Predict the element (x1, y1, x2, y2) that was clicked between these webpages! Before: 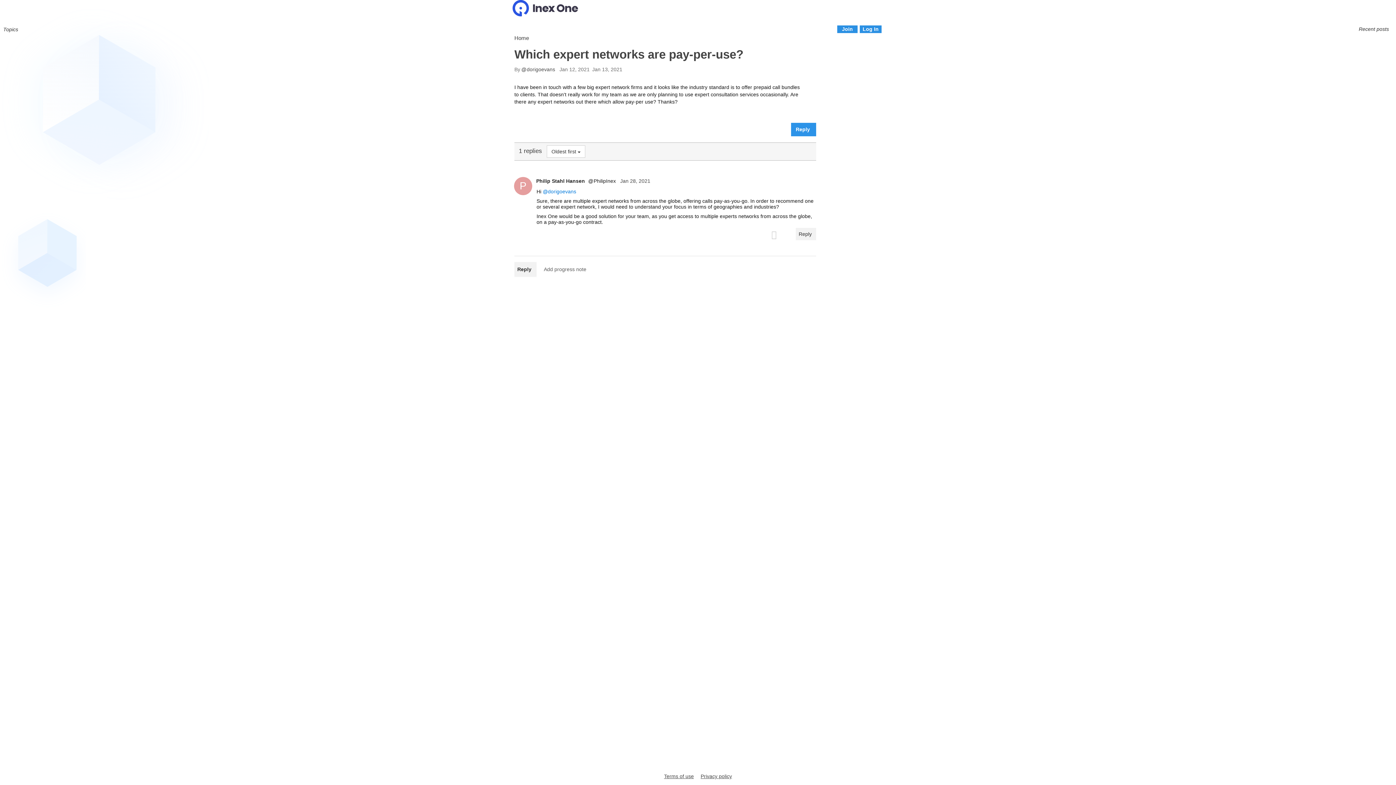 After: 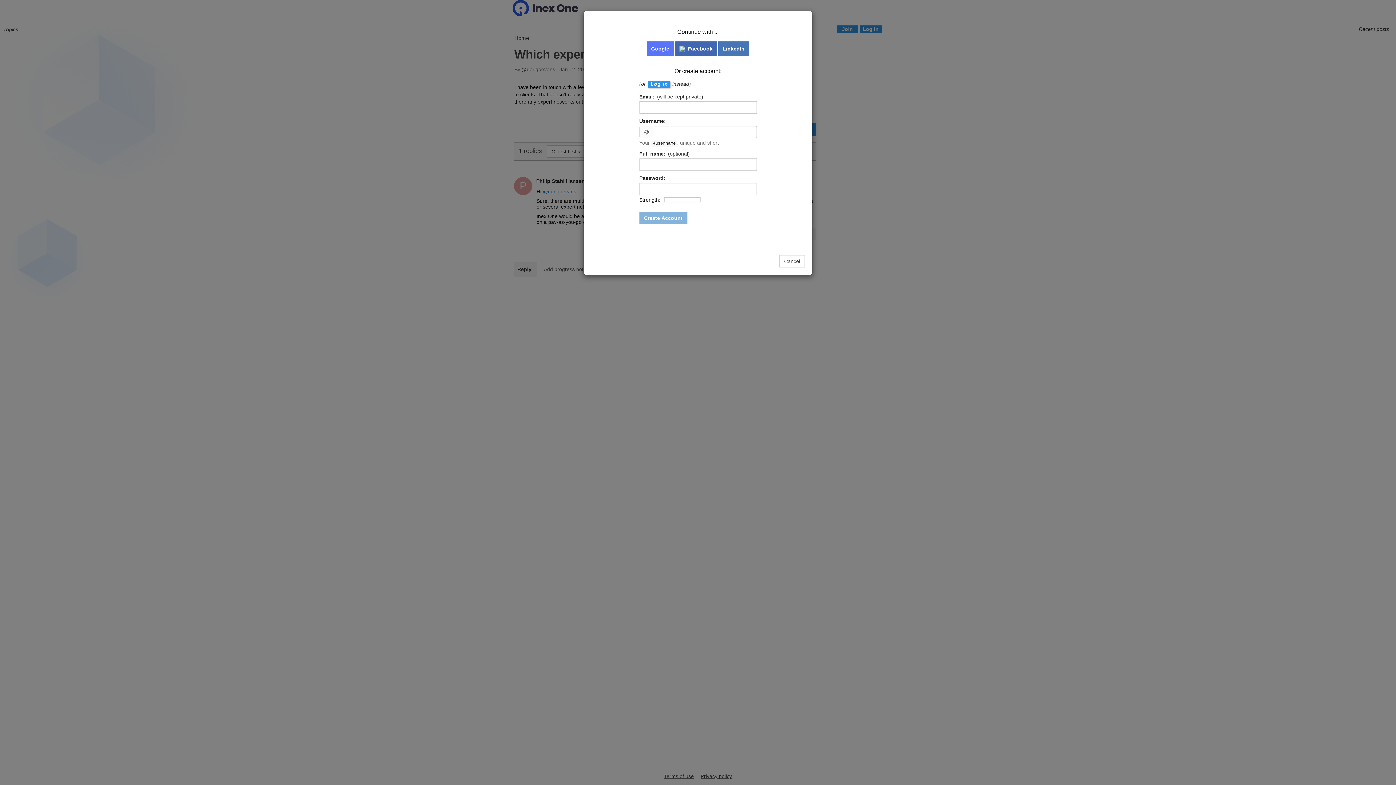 Action: label: Reply bbox: (514, 262, 536, 276)